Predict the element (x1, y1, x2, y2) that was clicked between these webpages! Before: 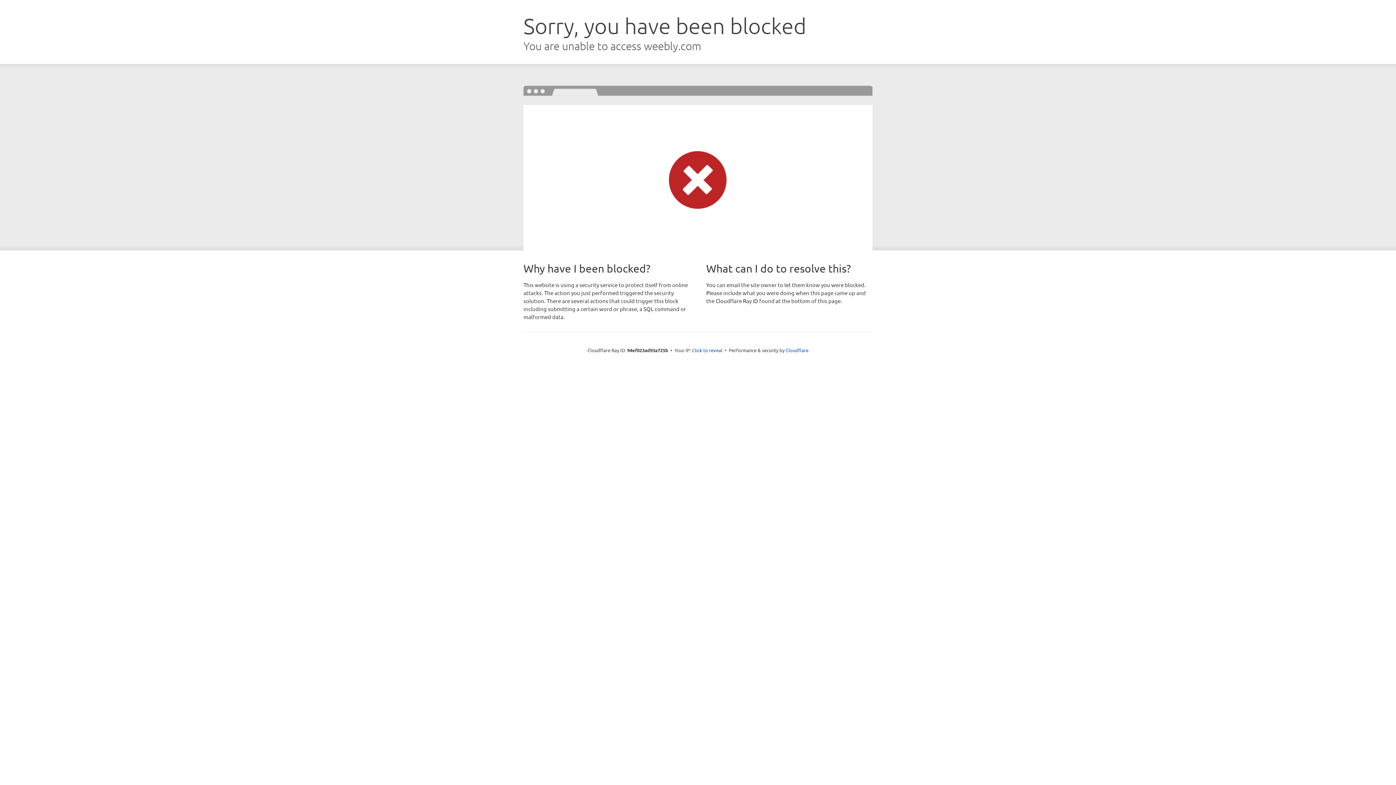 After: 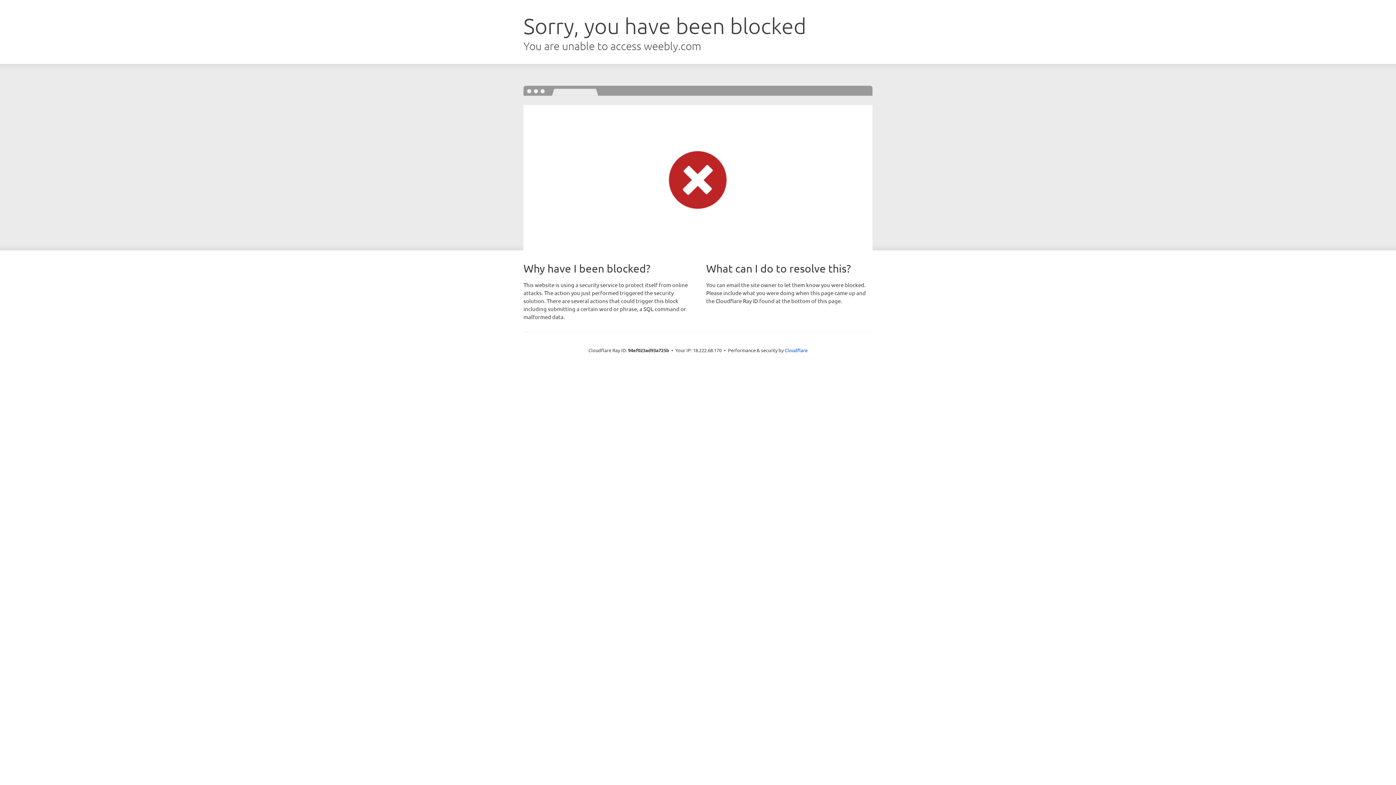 Action: bbox: (692, 346, 722, 353) label: Click to reveal